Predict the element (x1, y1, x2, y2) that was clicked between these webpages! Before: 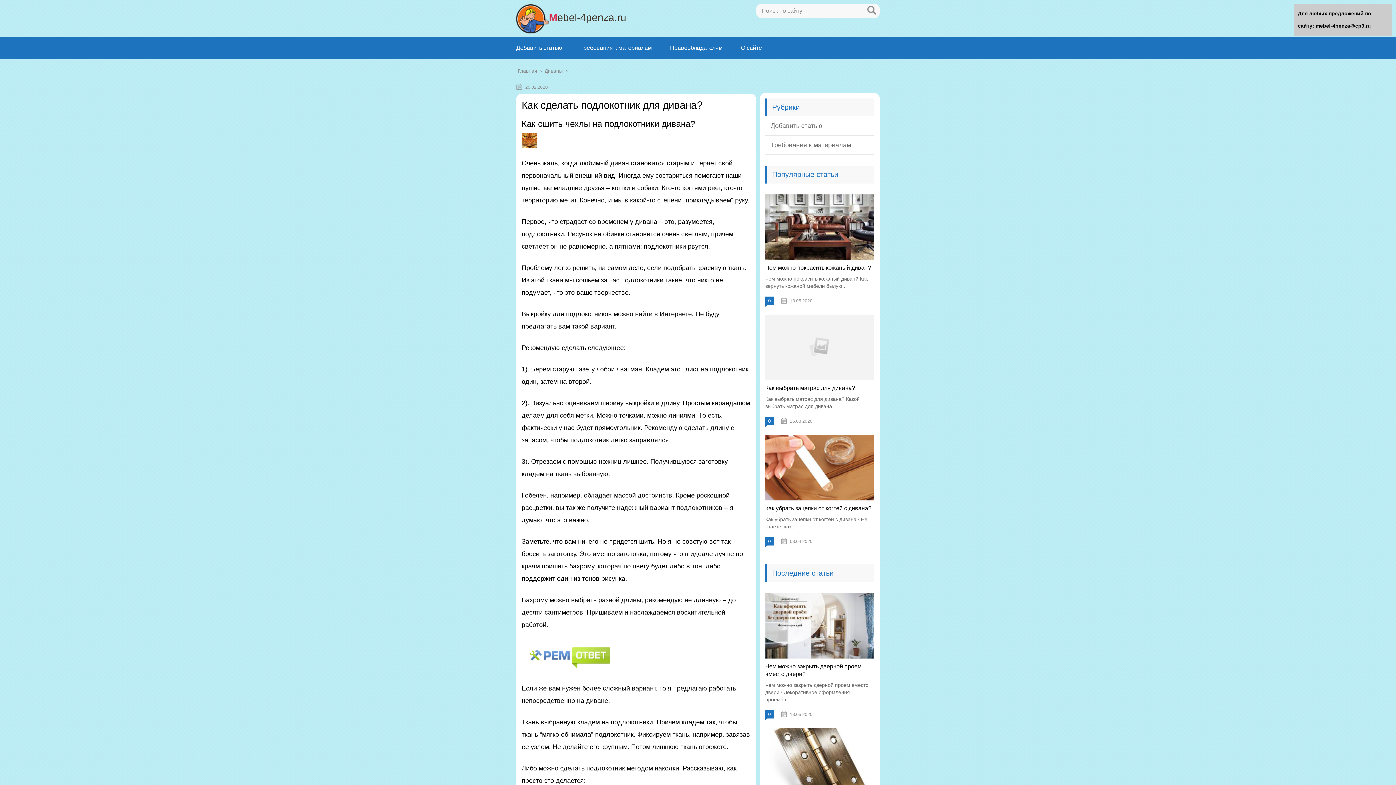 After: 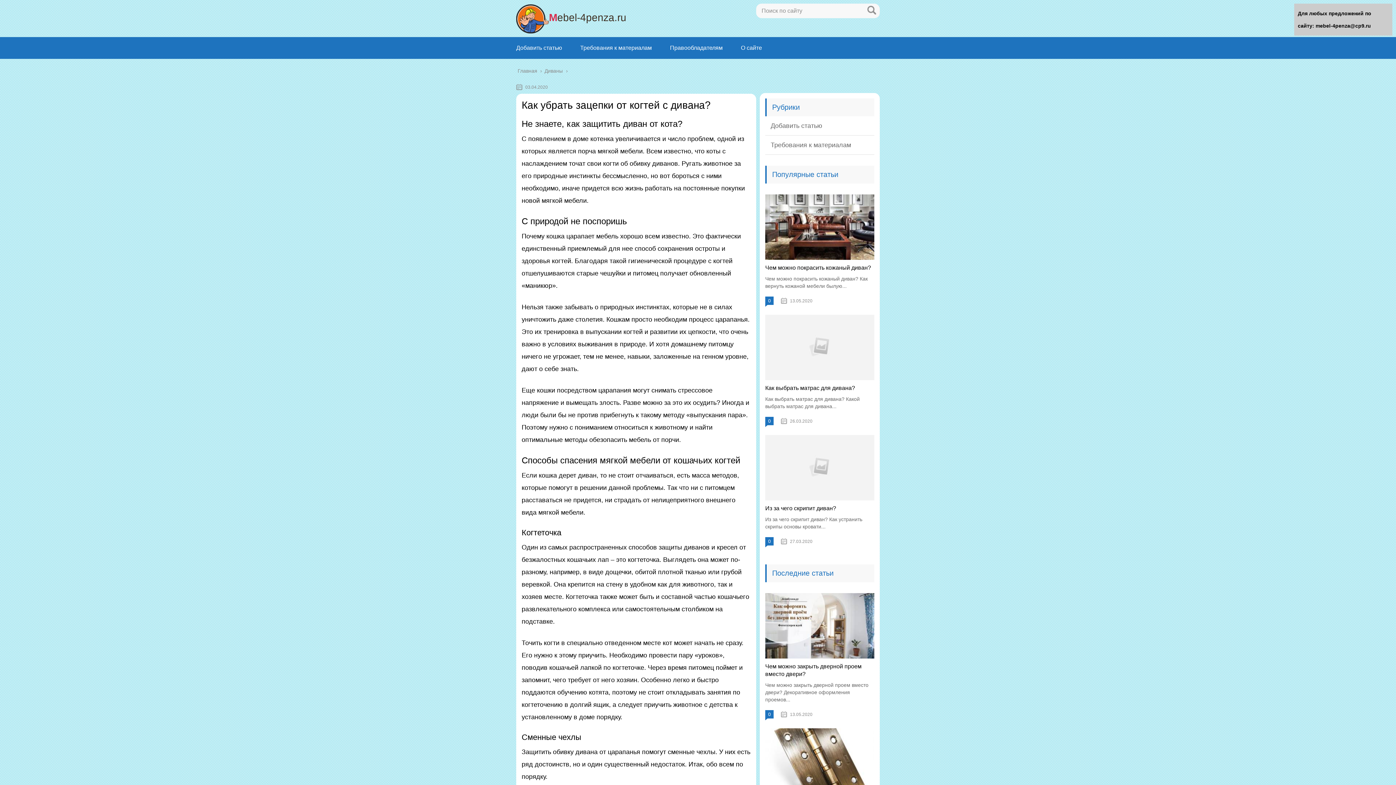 Action: bbox: (765, 505, 871, 511) label: Как убрать зацепки от когтей с дивана?